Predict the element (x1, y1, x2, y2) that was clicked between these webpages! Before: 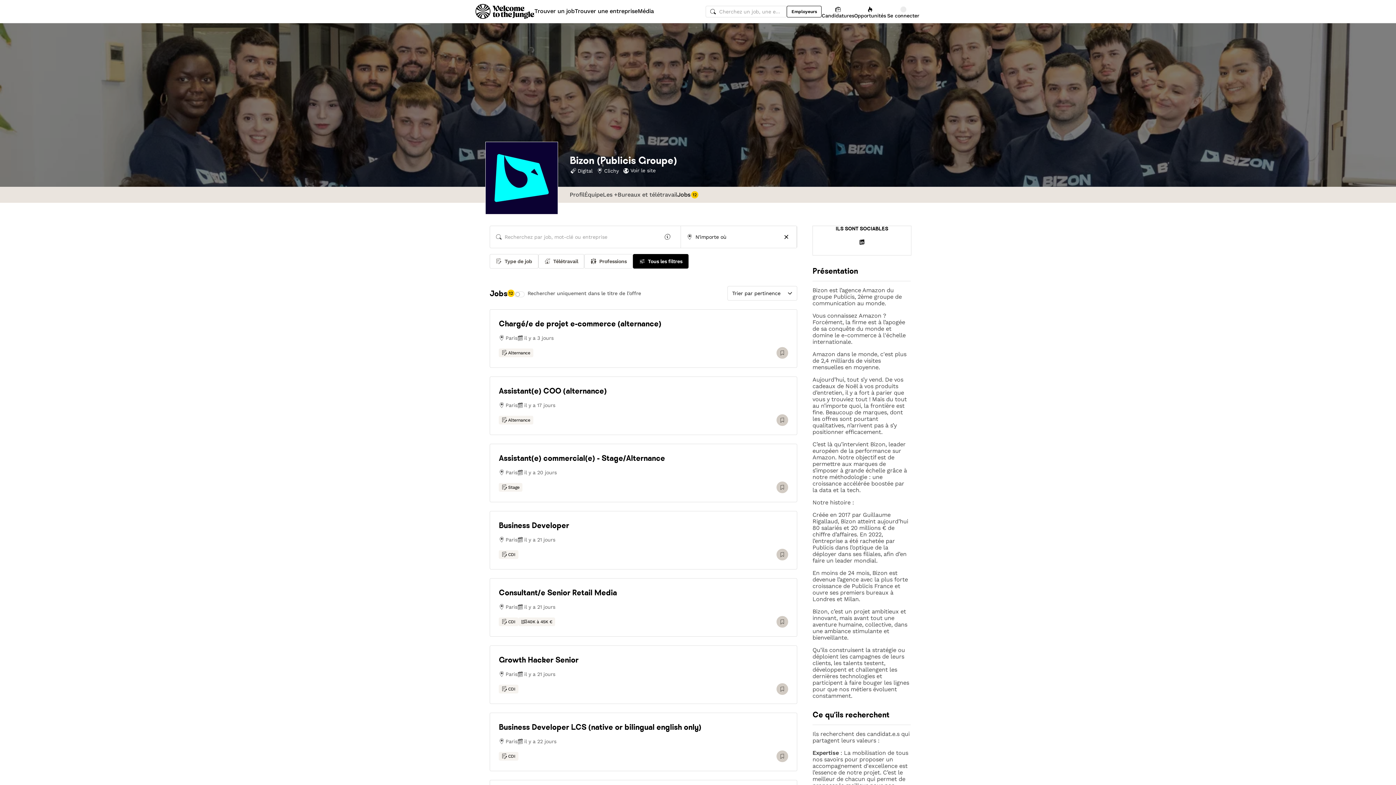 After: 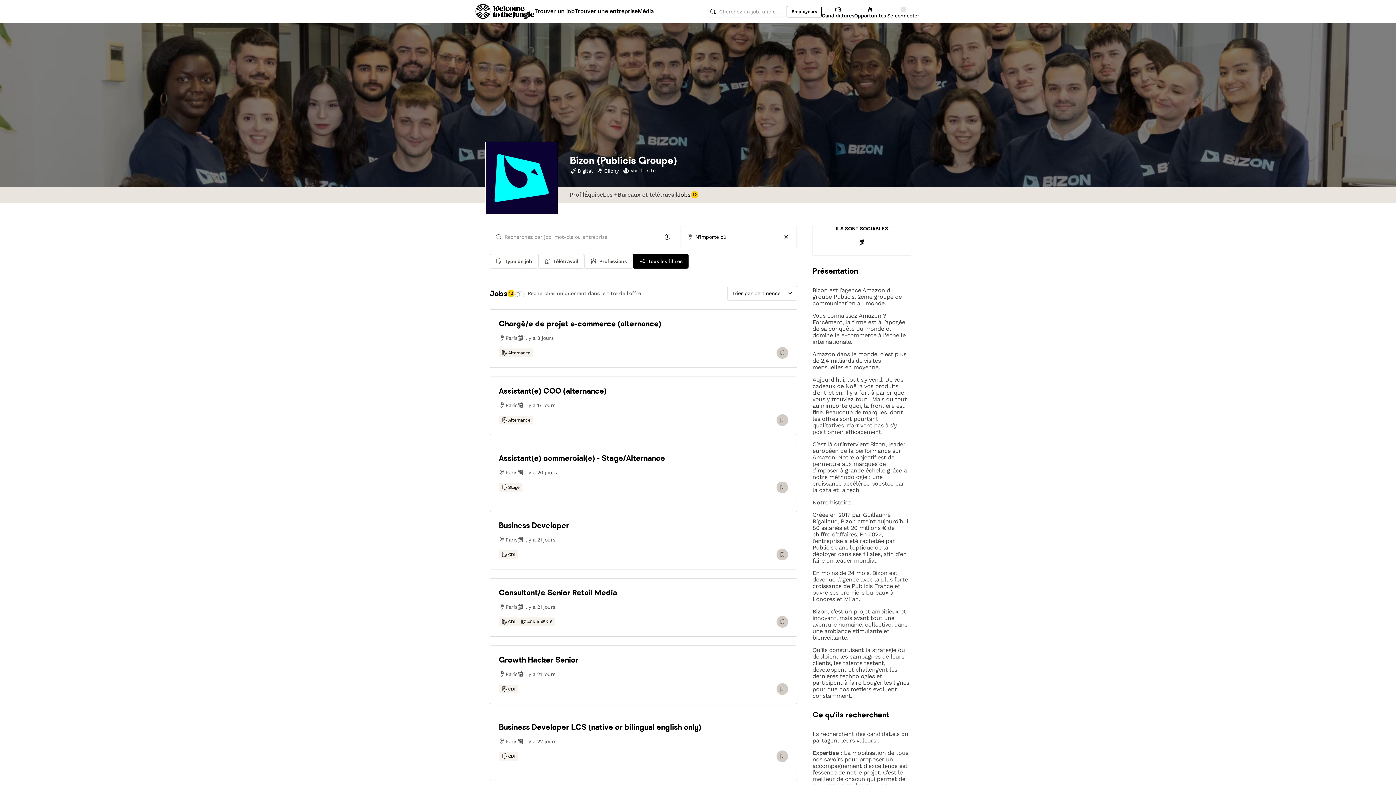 Action: bbox: (886, 4, 920, 18) label: Se connecter